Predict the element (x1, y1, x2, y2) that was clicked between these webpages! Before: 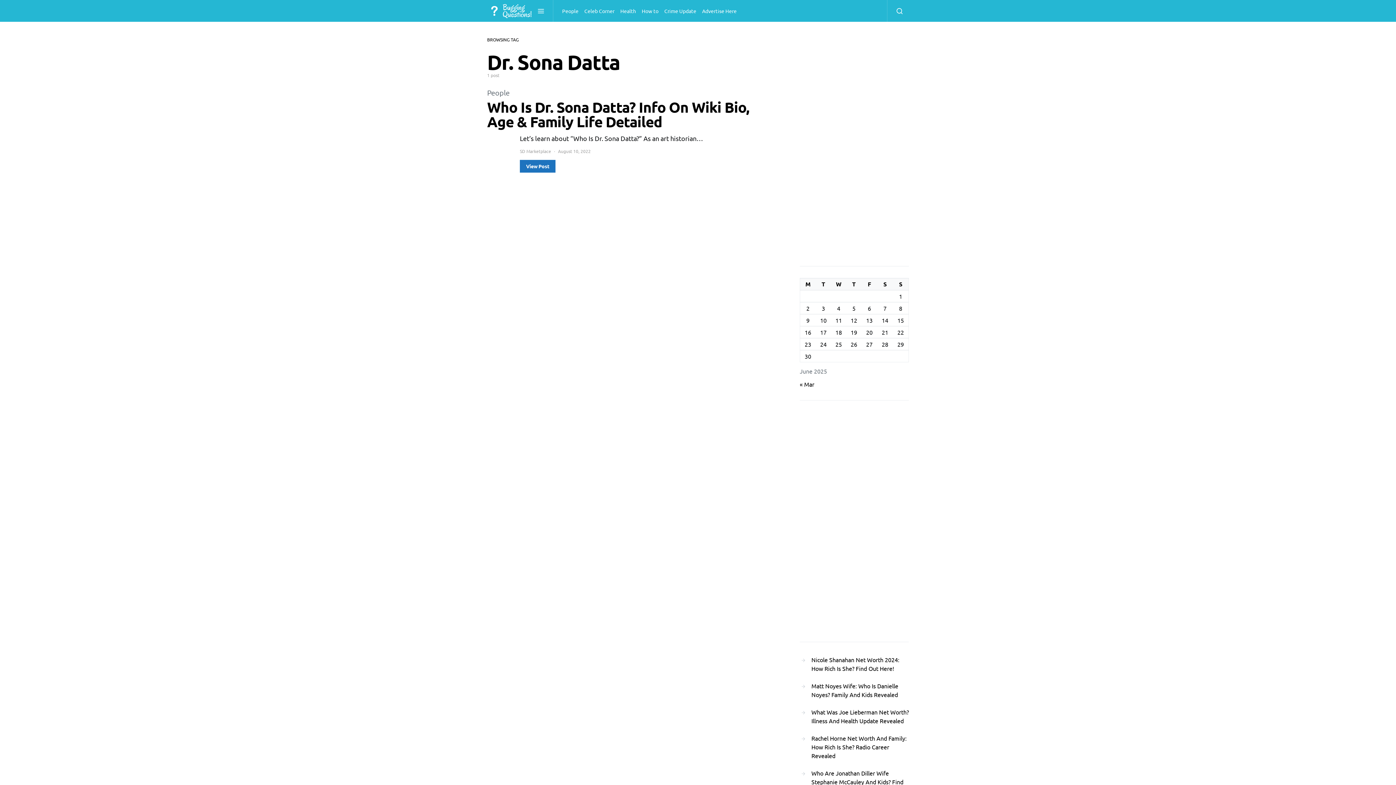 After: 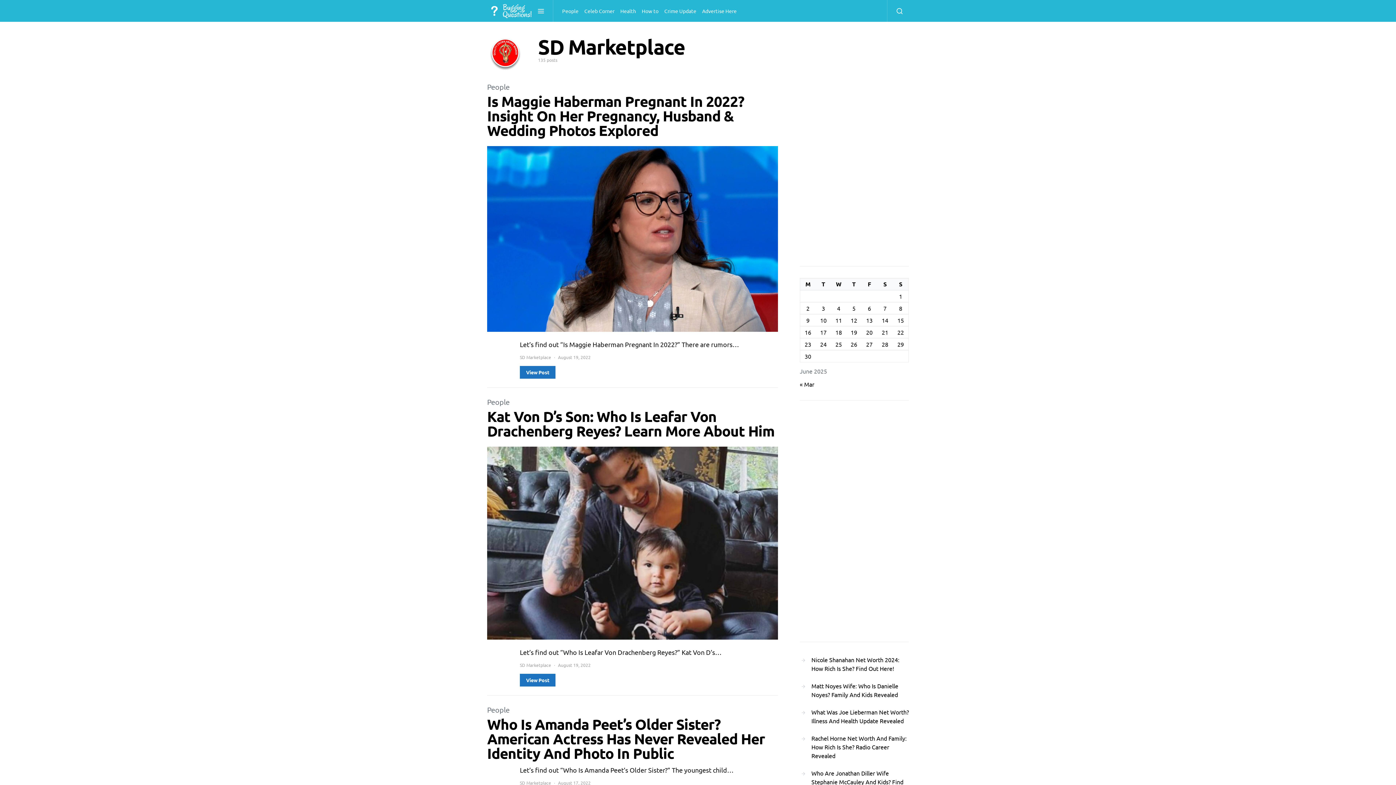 Action: label: SD Marketplace bbox: (520, 148, 551, 154)